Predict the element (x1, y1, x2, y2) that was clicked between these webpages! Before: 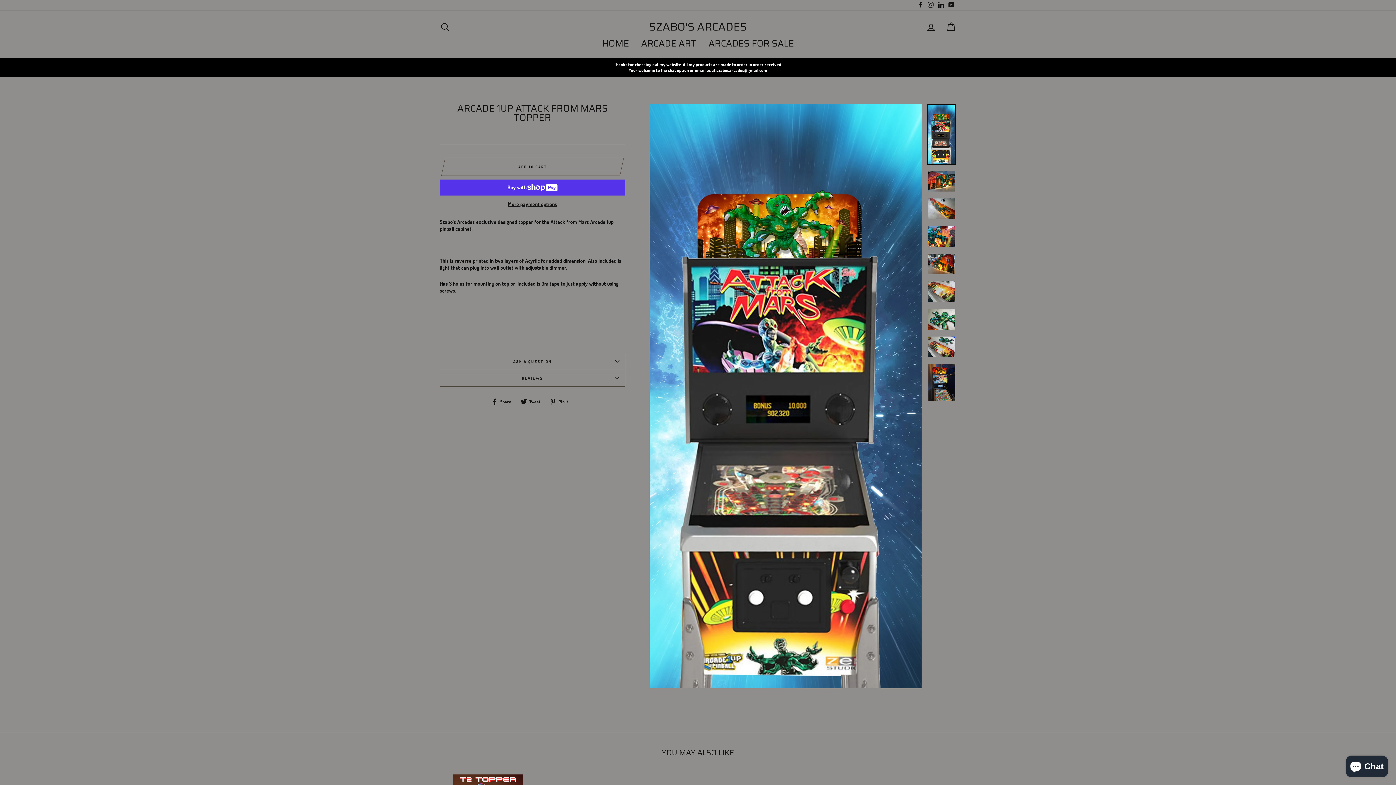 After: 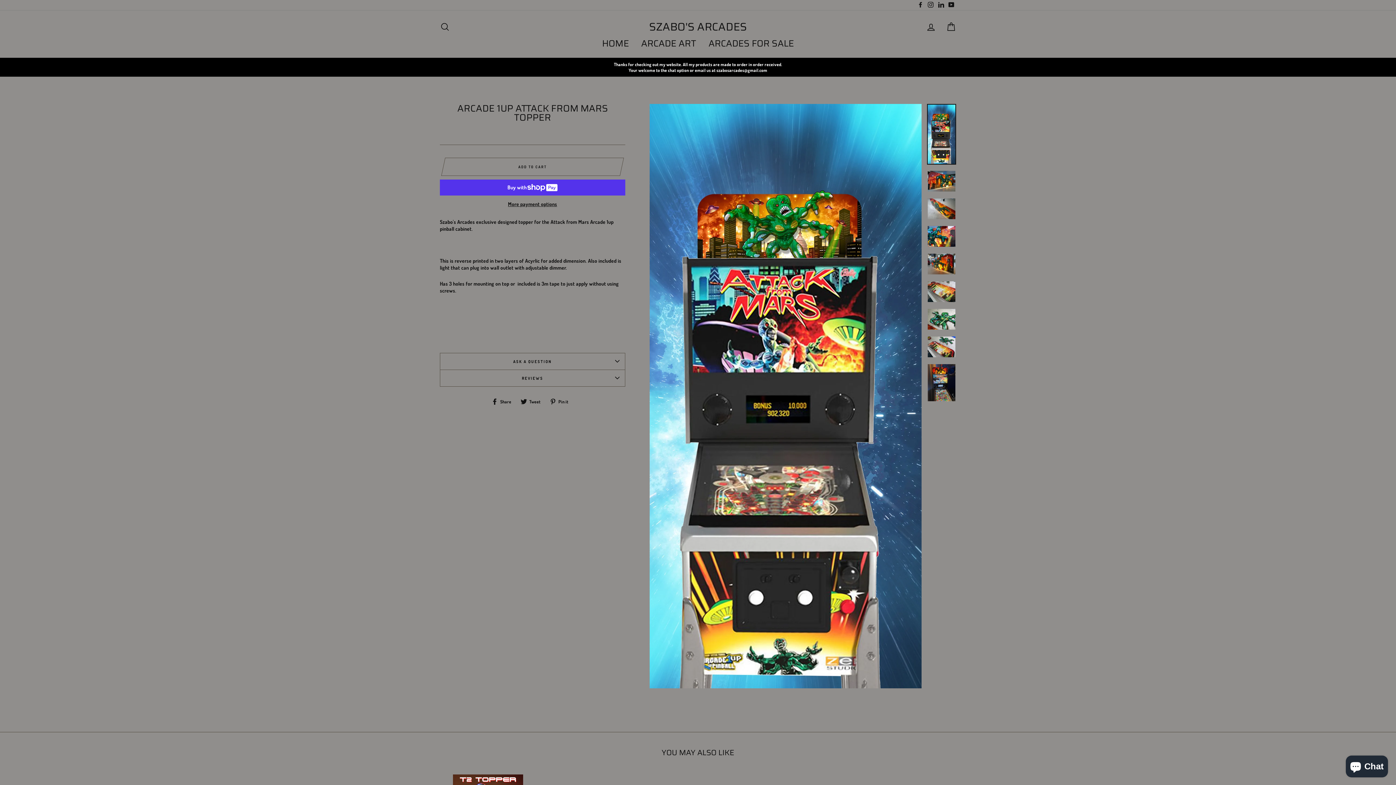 Action: bbox: (936, 0, 946, 10) label: LinkedIn